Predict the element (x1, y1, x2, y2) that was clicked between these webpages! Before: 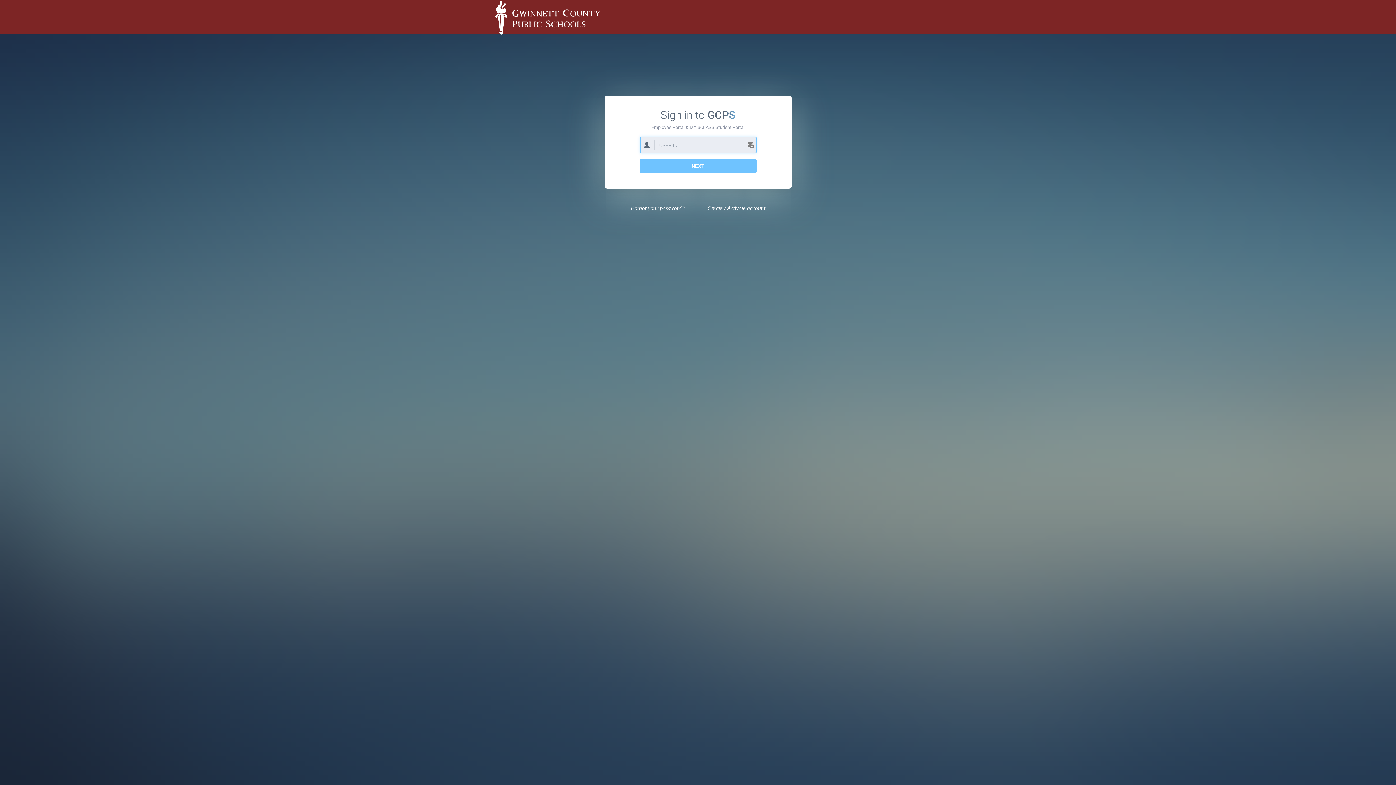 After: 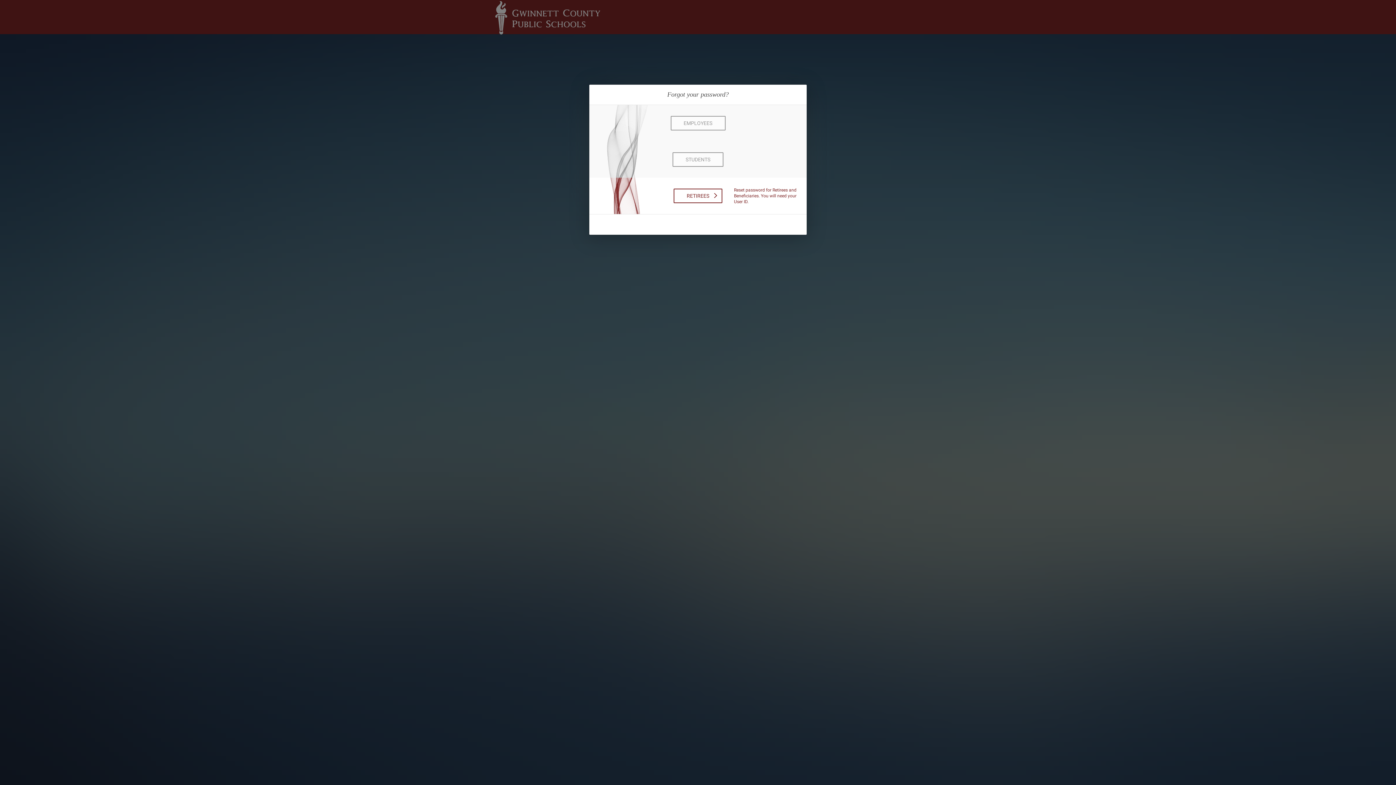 Action: label: Forgot your password? bbox: (626, 202, 689, 214)